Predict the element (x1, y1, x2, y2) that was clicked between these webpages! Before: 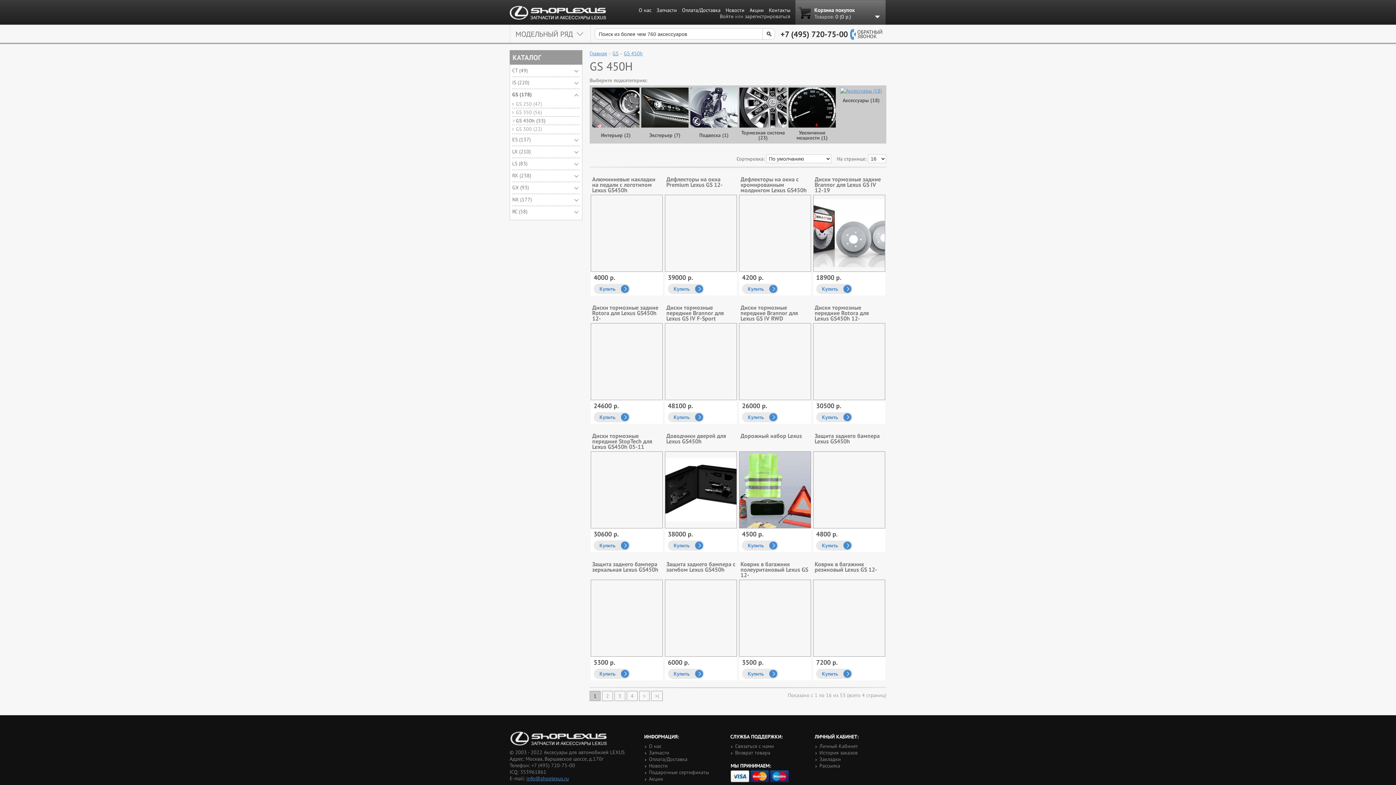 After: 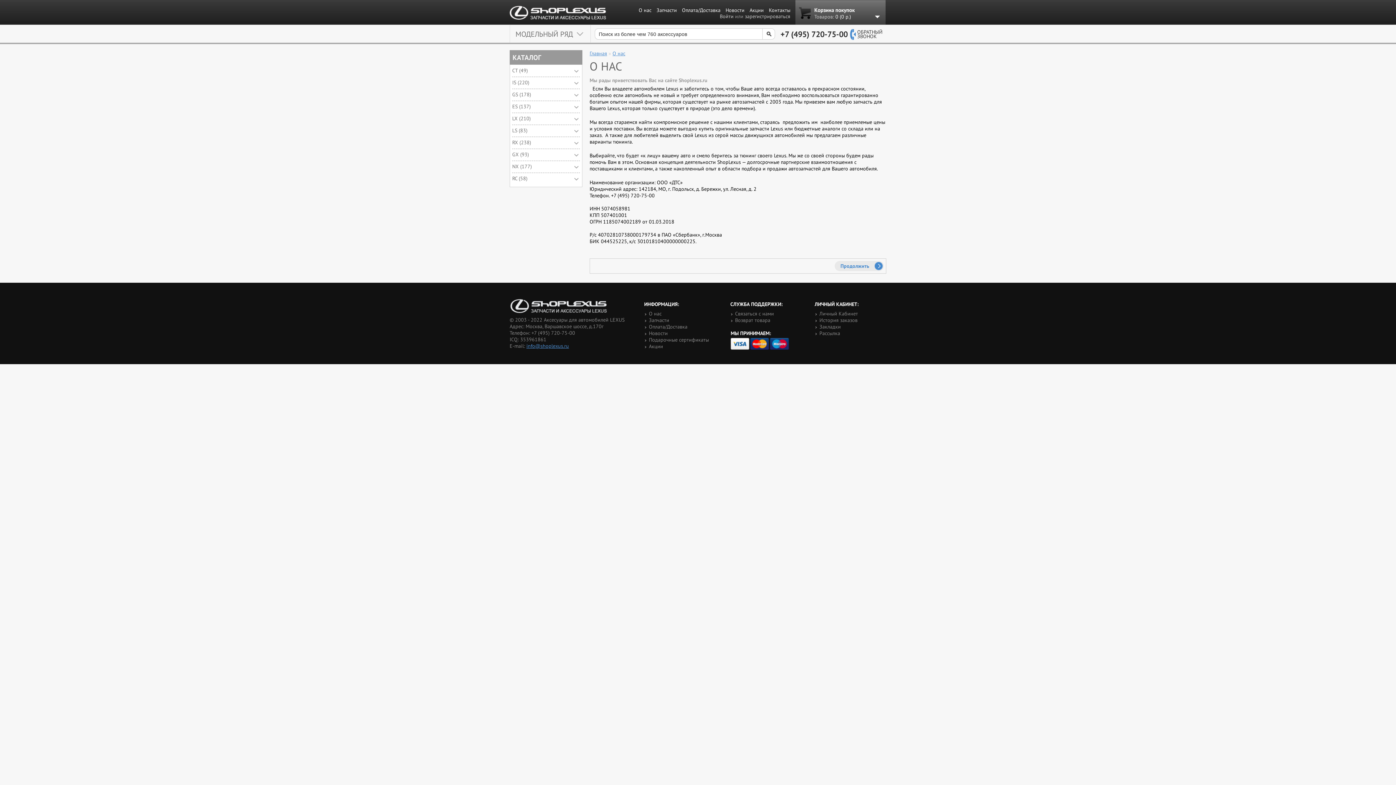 Action: label: О нас bbox: (649, 743, 661, 749)